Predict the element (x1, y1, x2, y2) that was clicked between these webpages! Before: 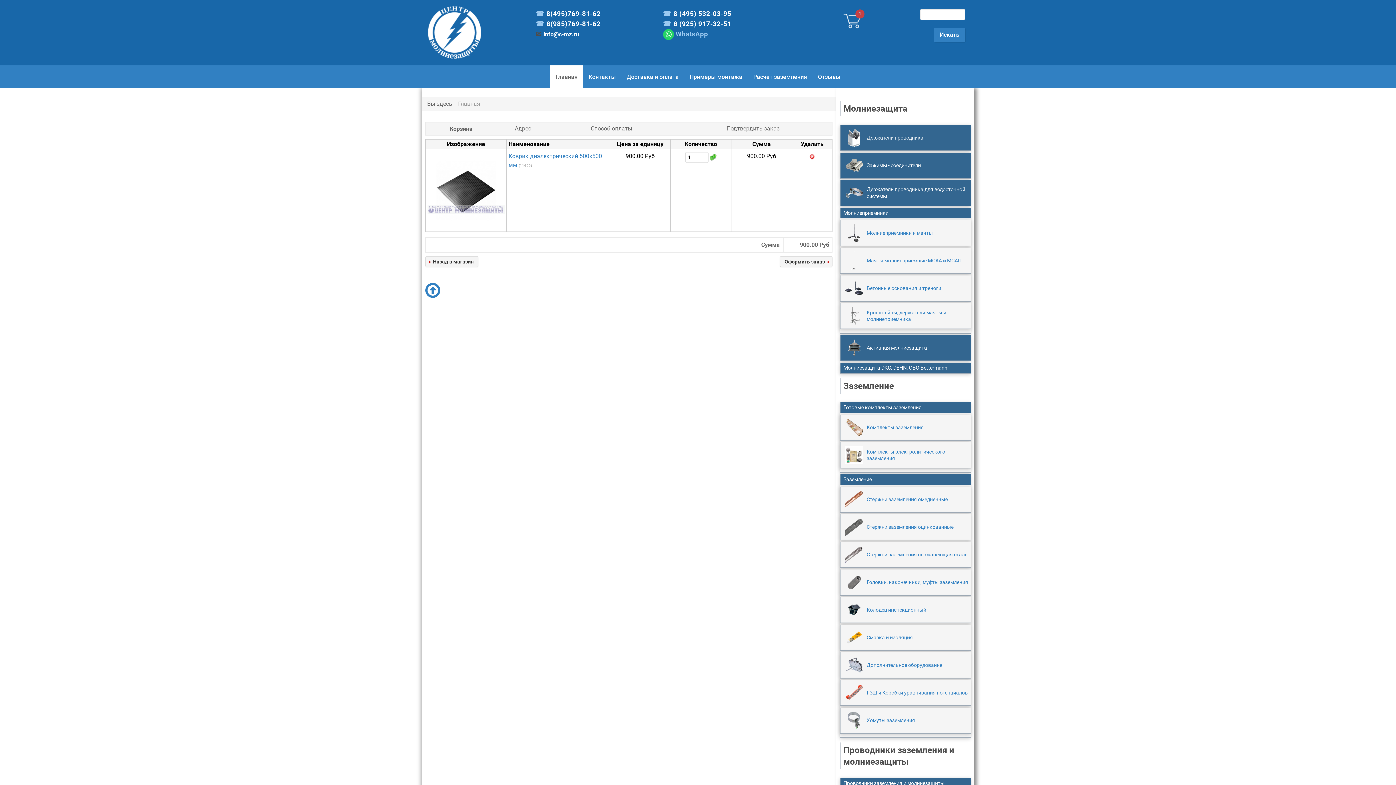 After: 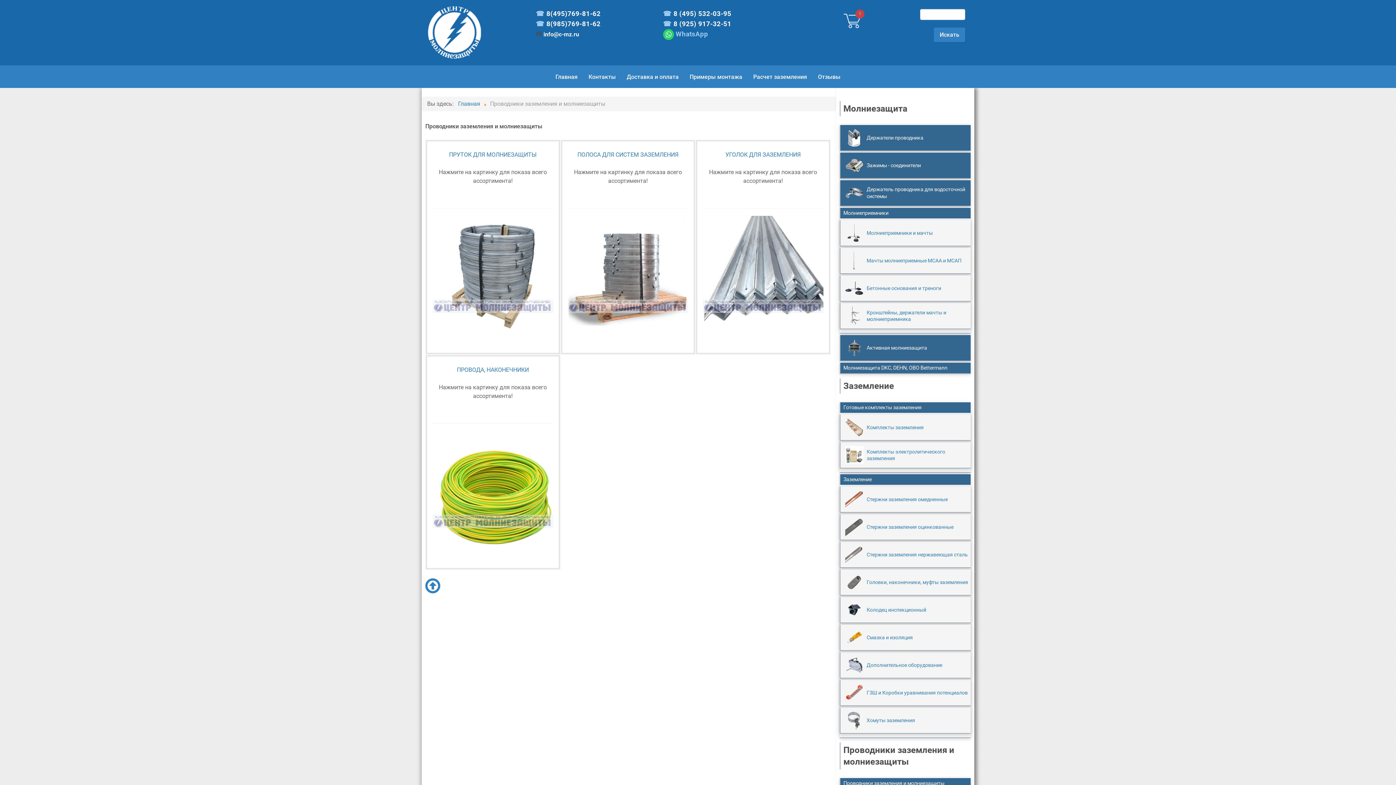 Action: label: Проводники заземления и молниезащиты bbox: (840, 778, 970, 789)